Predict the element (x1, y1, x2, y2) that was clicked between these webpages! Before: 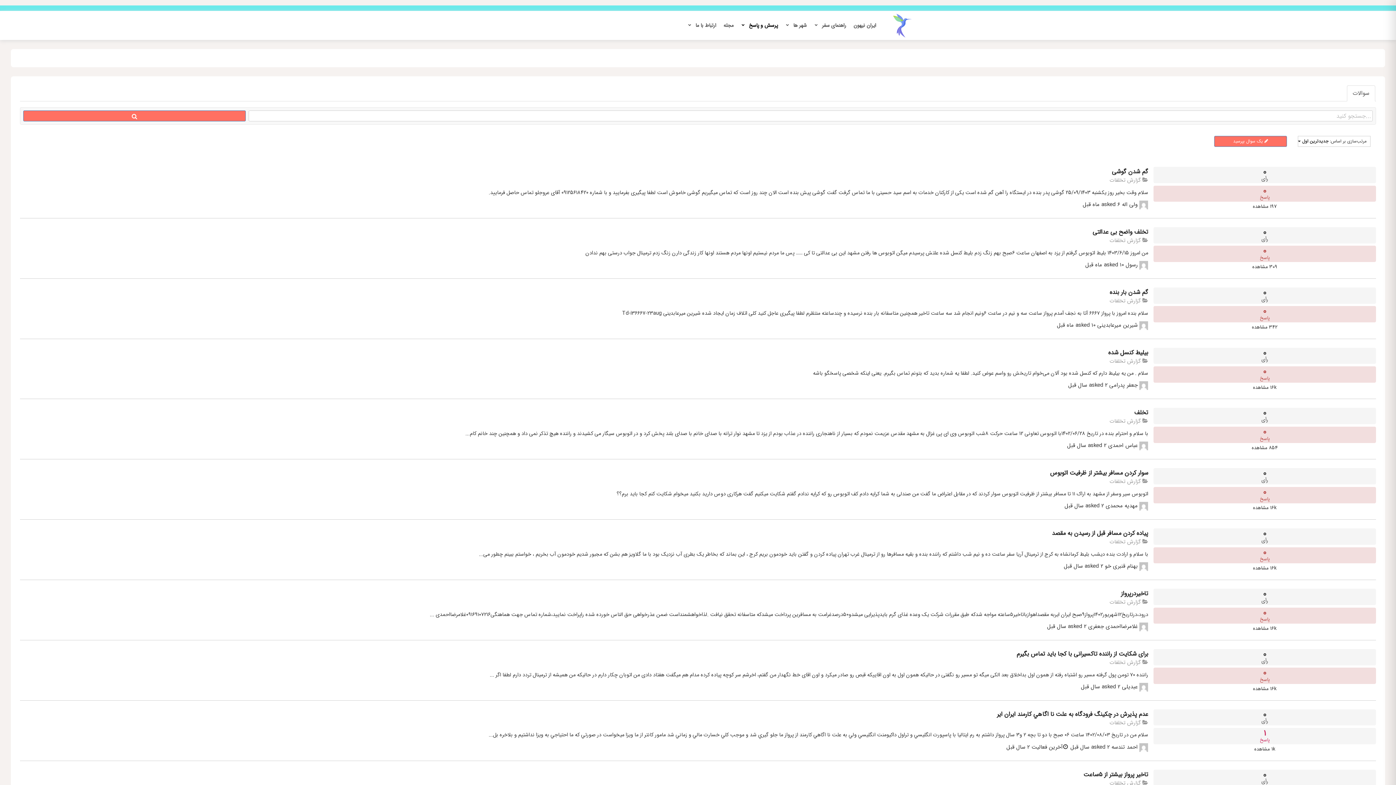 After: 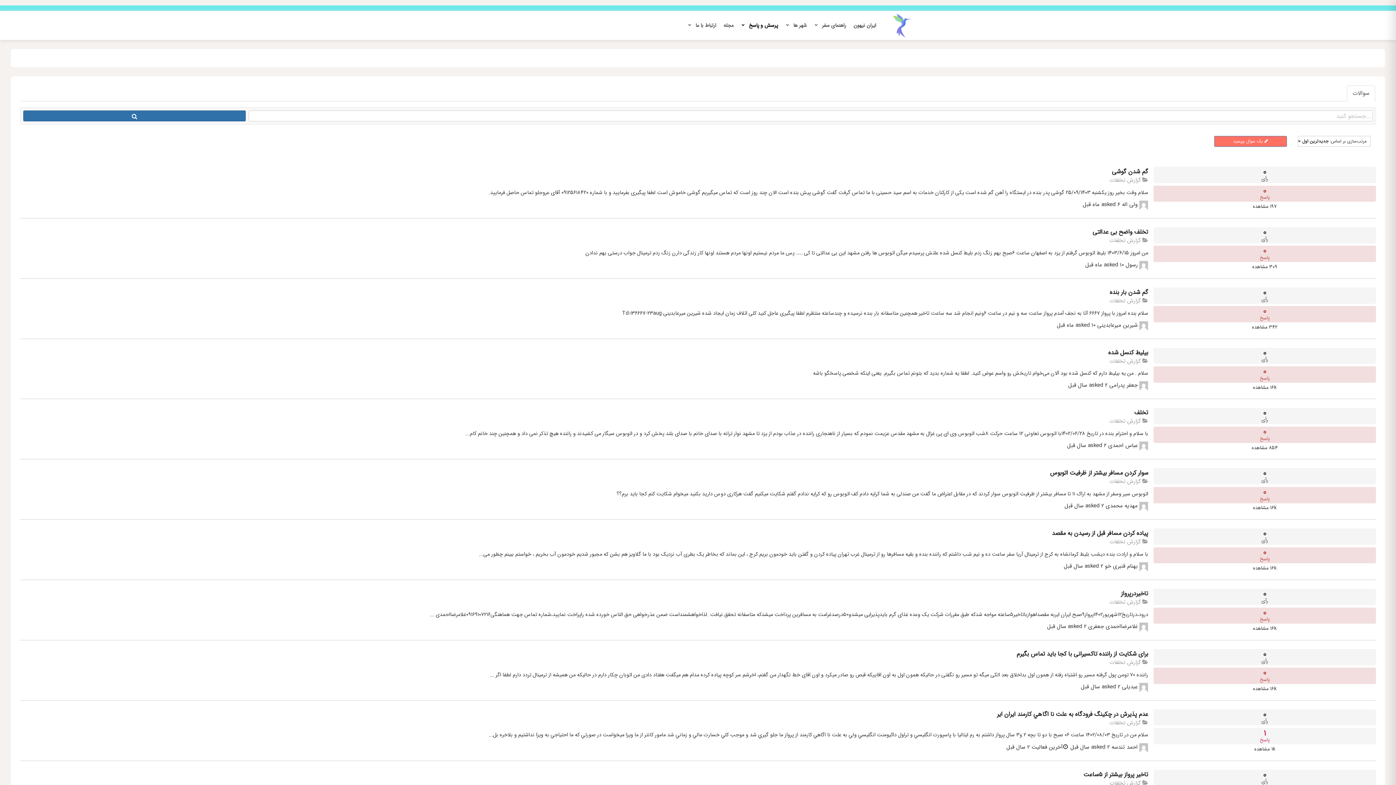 Action: bbox: (23, 110, 245, 121)